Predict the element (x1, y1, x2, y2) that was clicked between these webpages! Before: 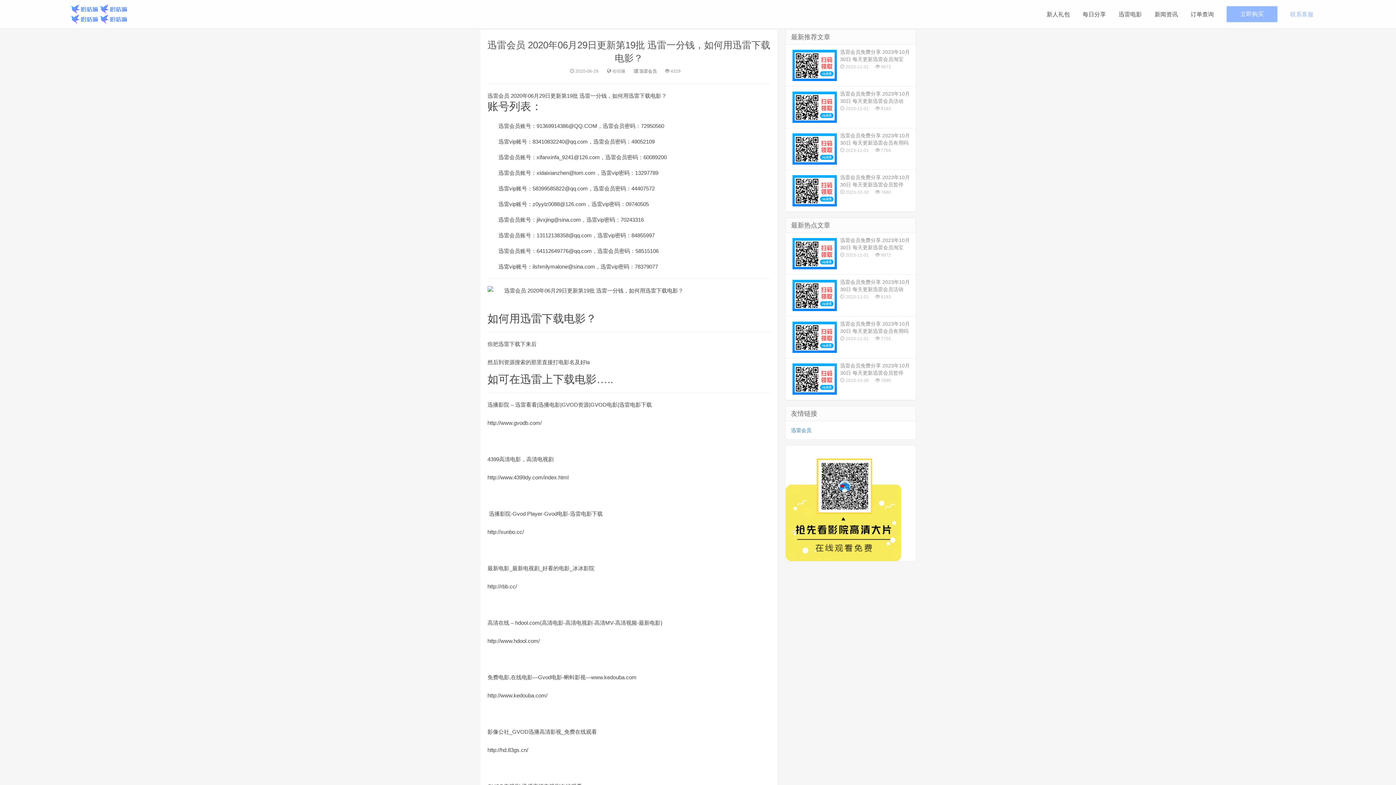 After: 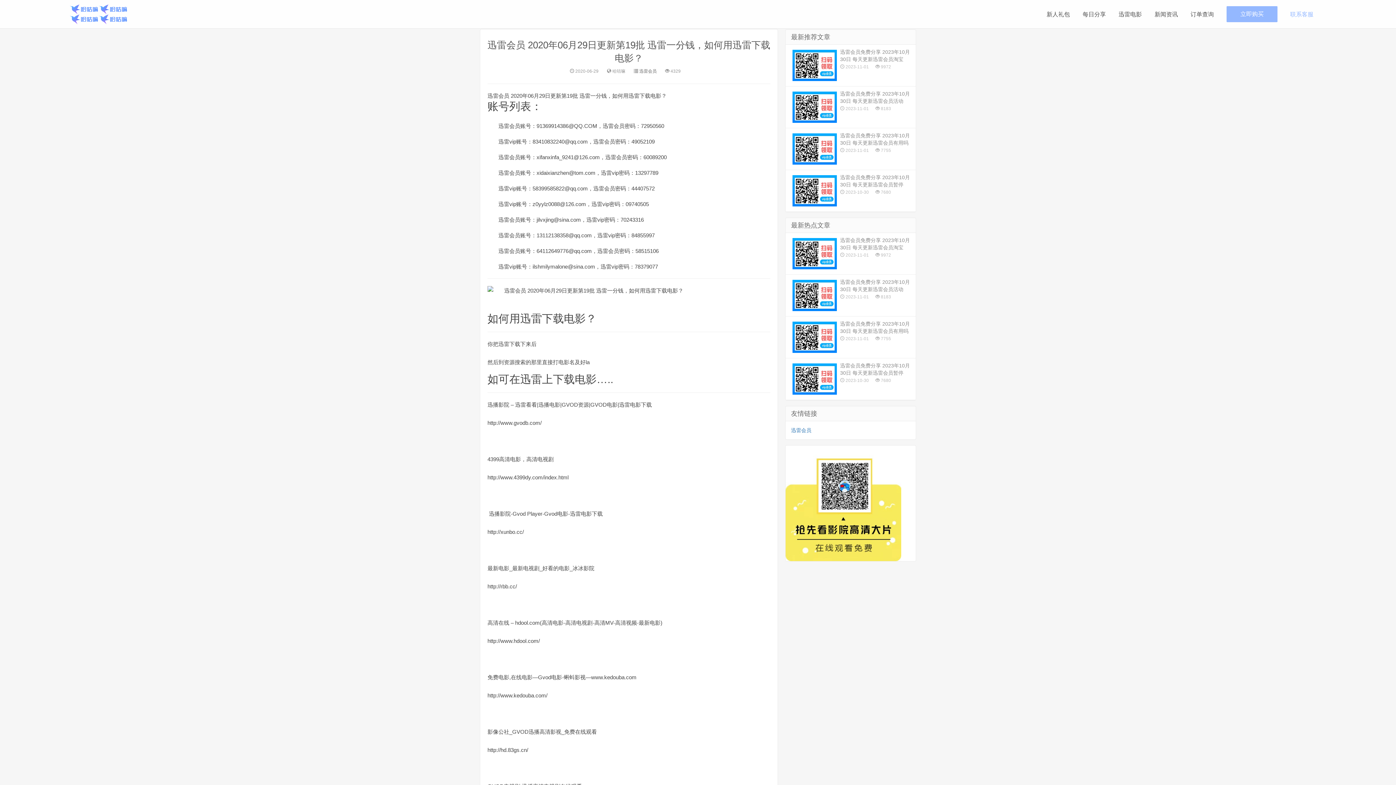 Action: bbox: (1369, 758, 1387, 776)